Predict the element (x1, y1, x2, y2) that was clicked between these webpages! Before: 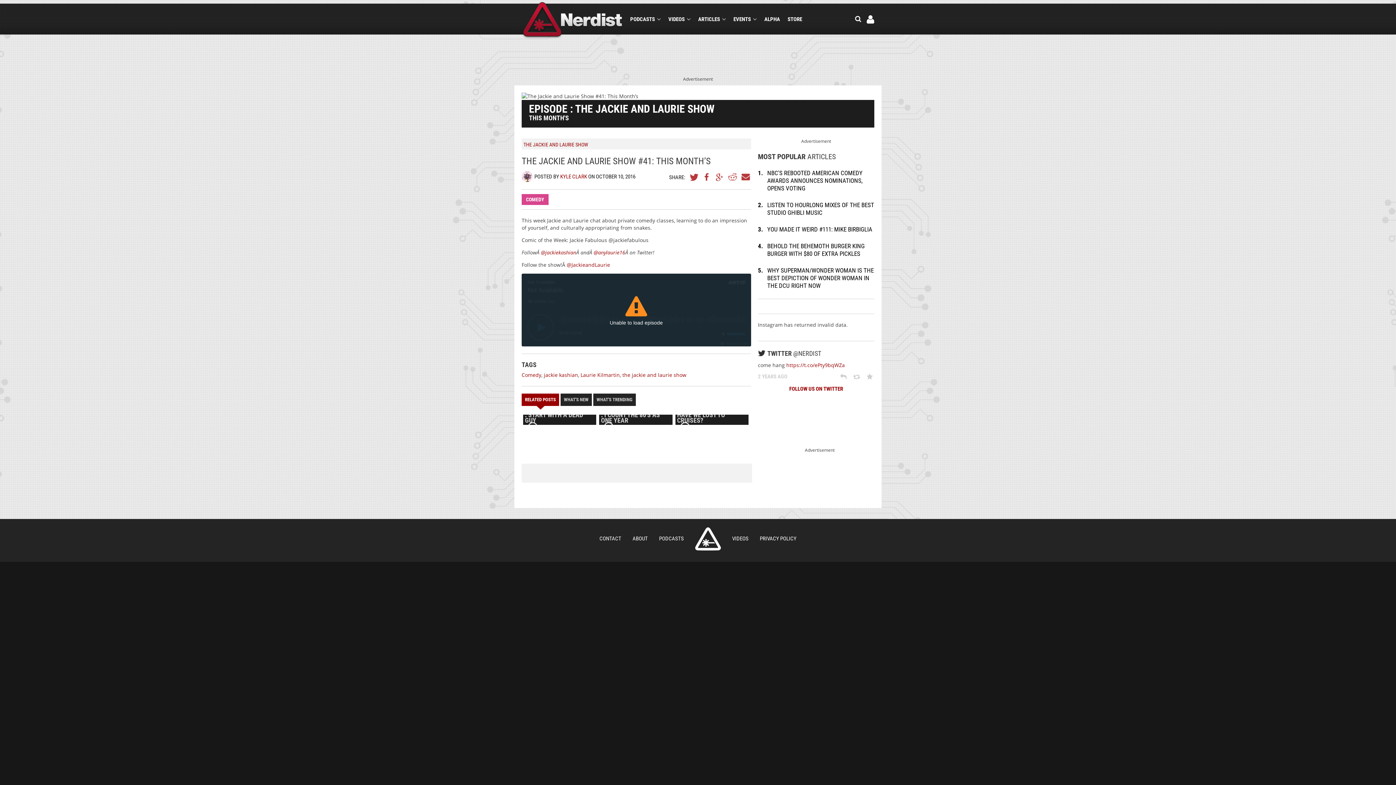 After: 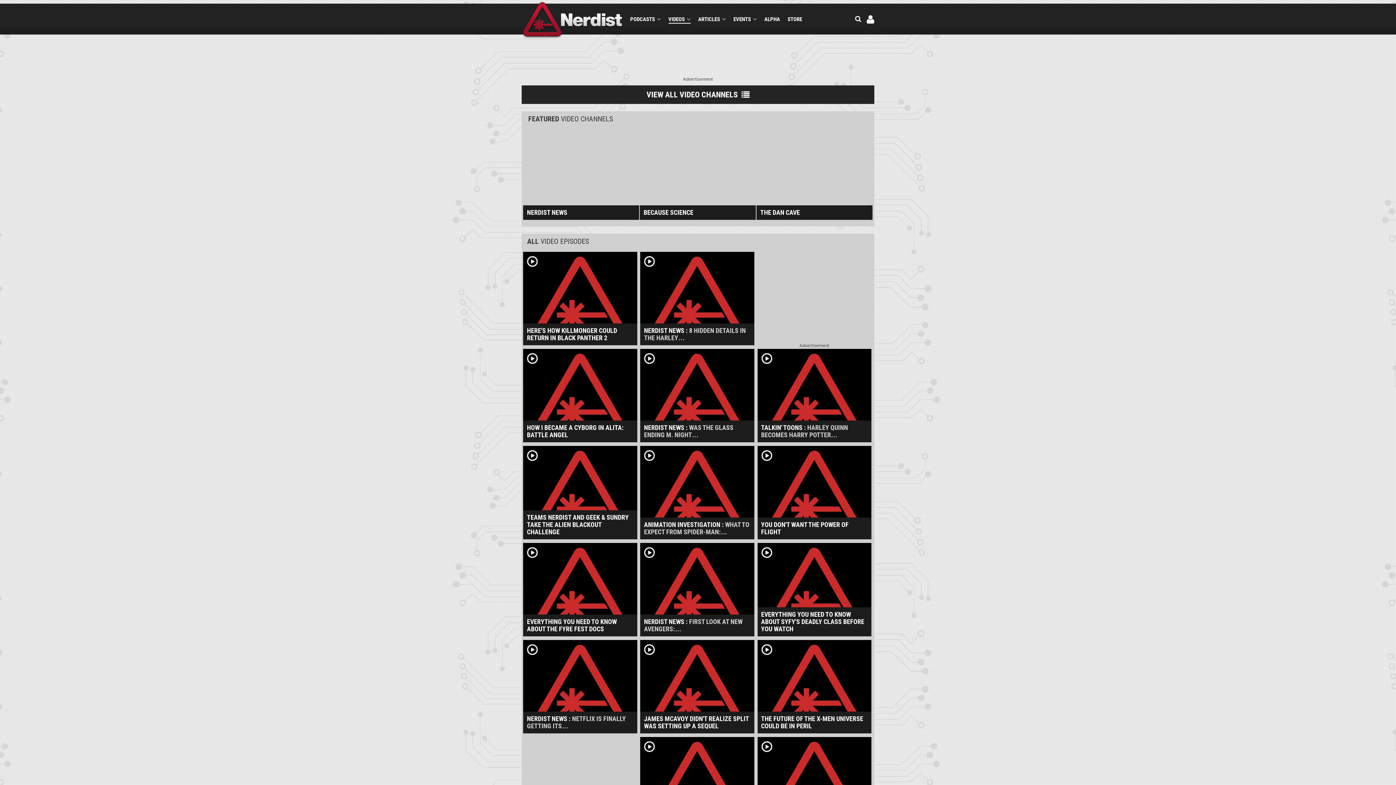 Action: label: VIDEOS bbox: (732, 535, 748, 542)